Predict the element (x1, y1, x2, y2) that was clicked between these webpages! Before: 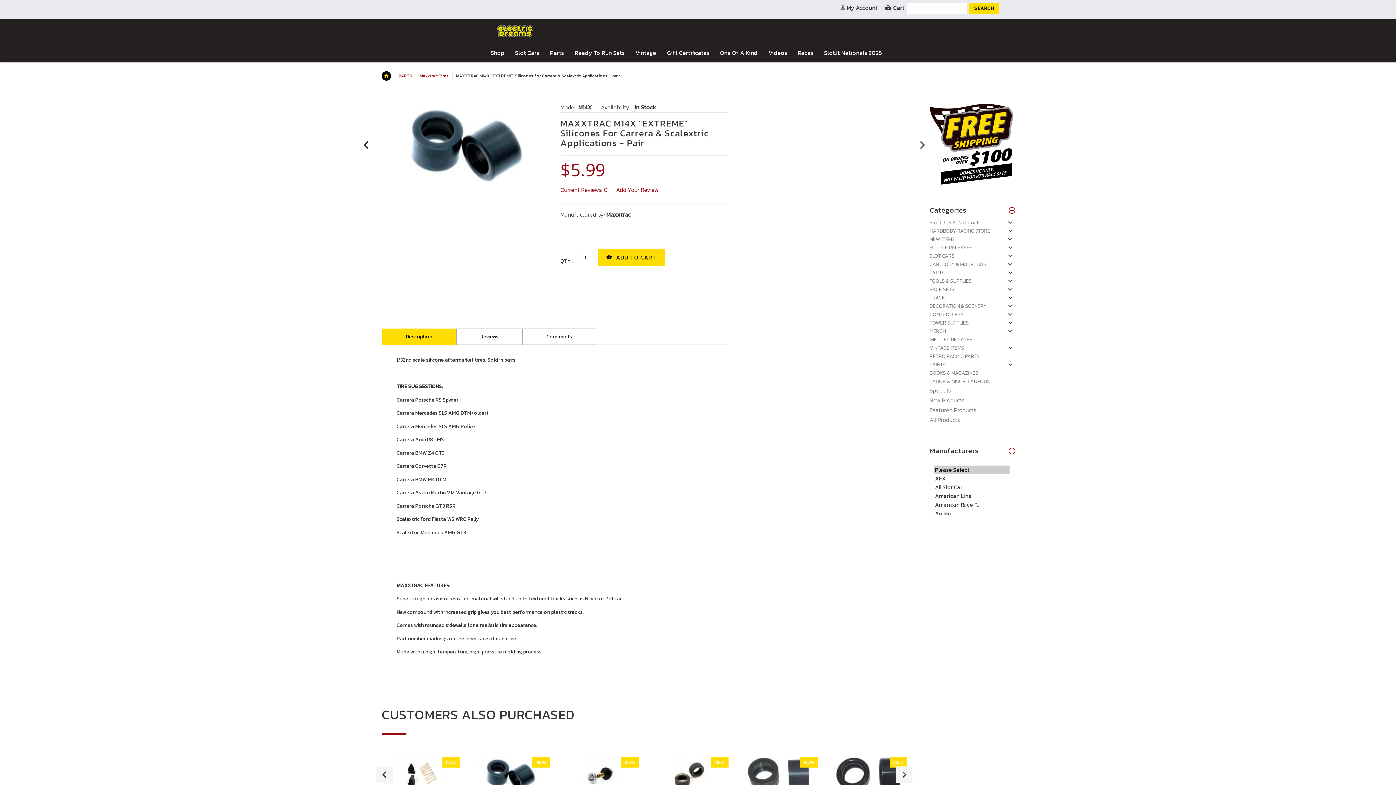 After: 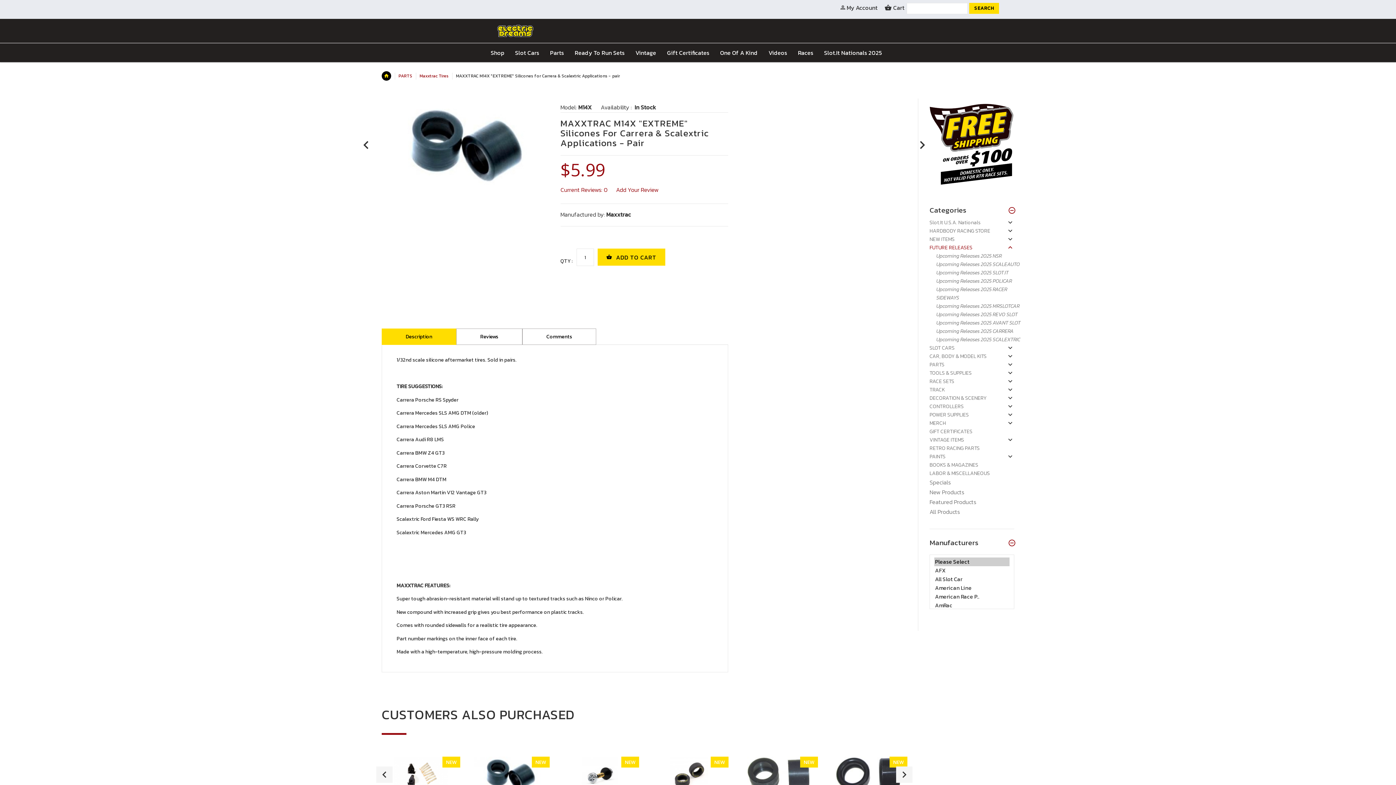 Action: bbox: (929, 243, 1014, 251) label: FUTURE RELEASES